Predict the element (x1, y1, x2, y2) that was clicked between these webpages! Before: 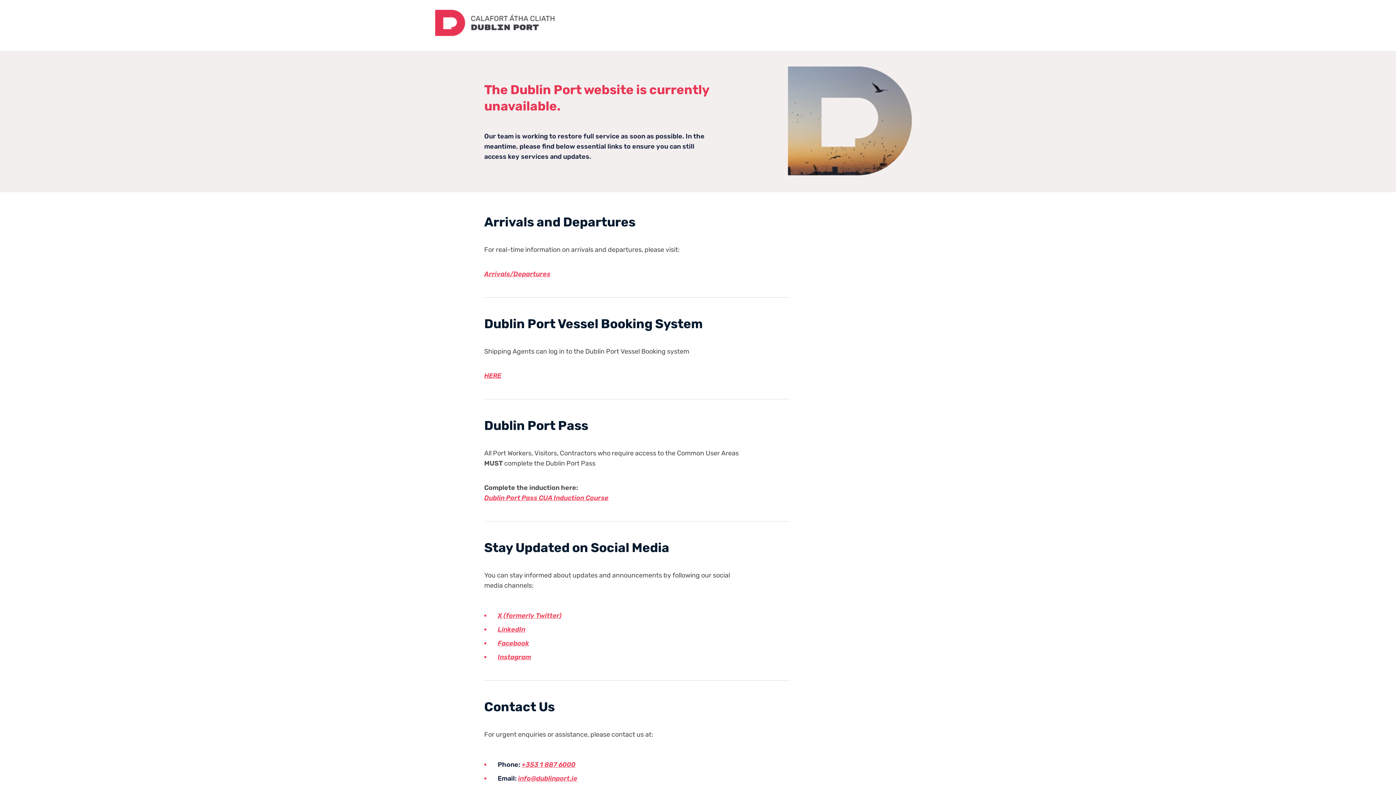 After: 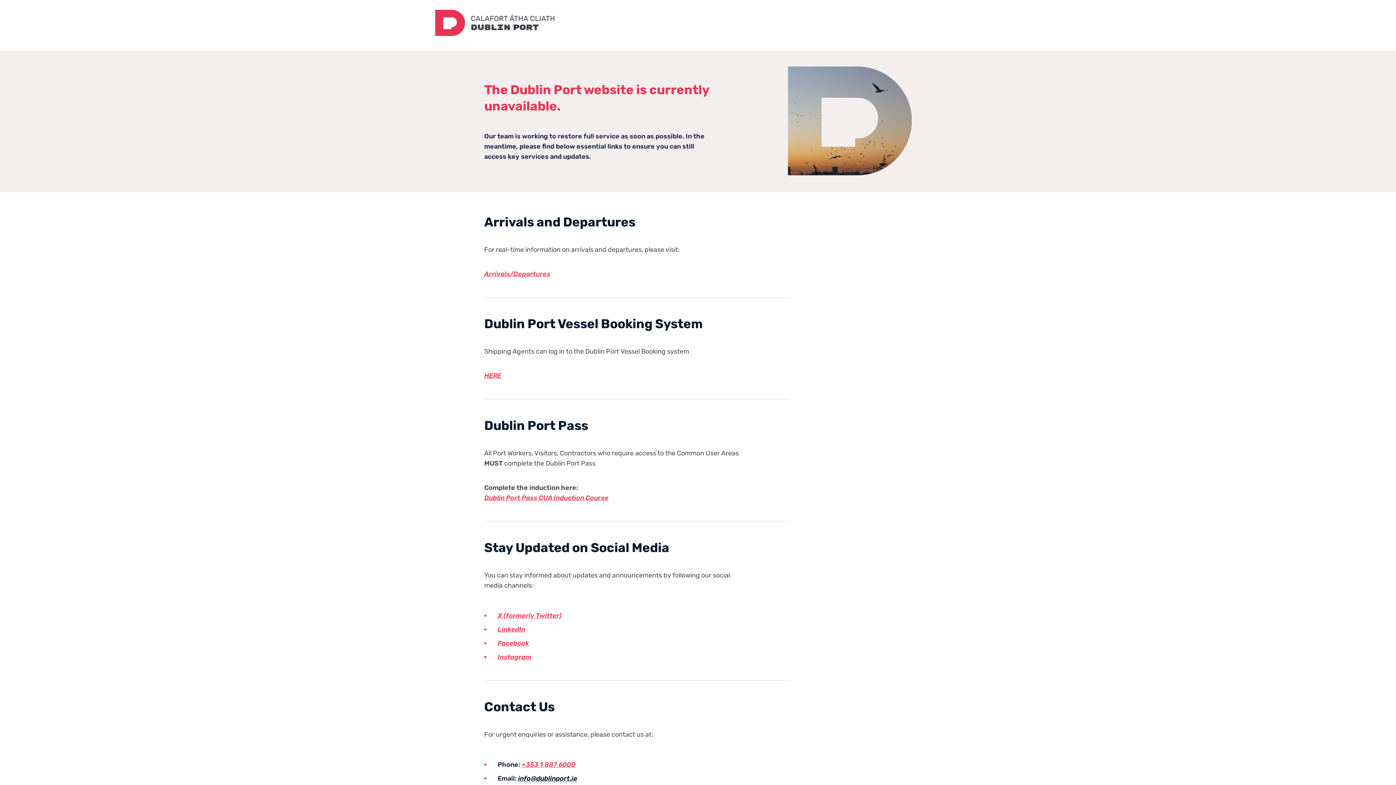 Action: label: info@dublinport.ie bbox: (518, 774, 577, 782)